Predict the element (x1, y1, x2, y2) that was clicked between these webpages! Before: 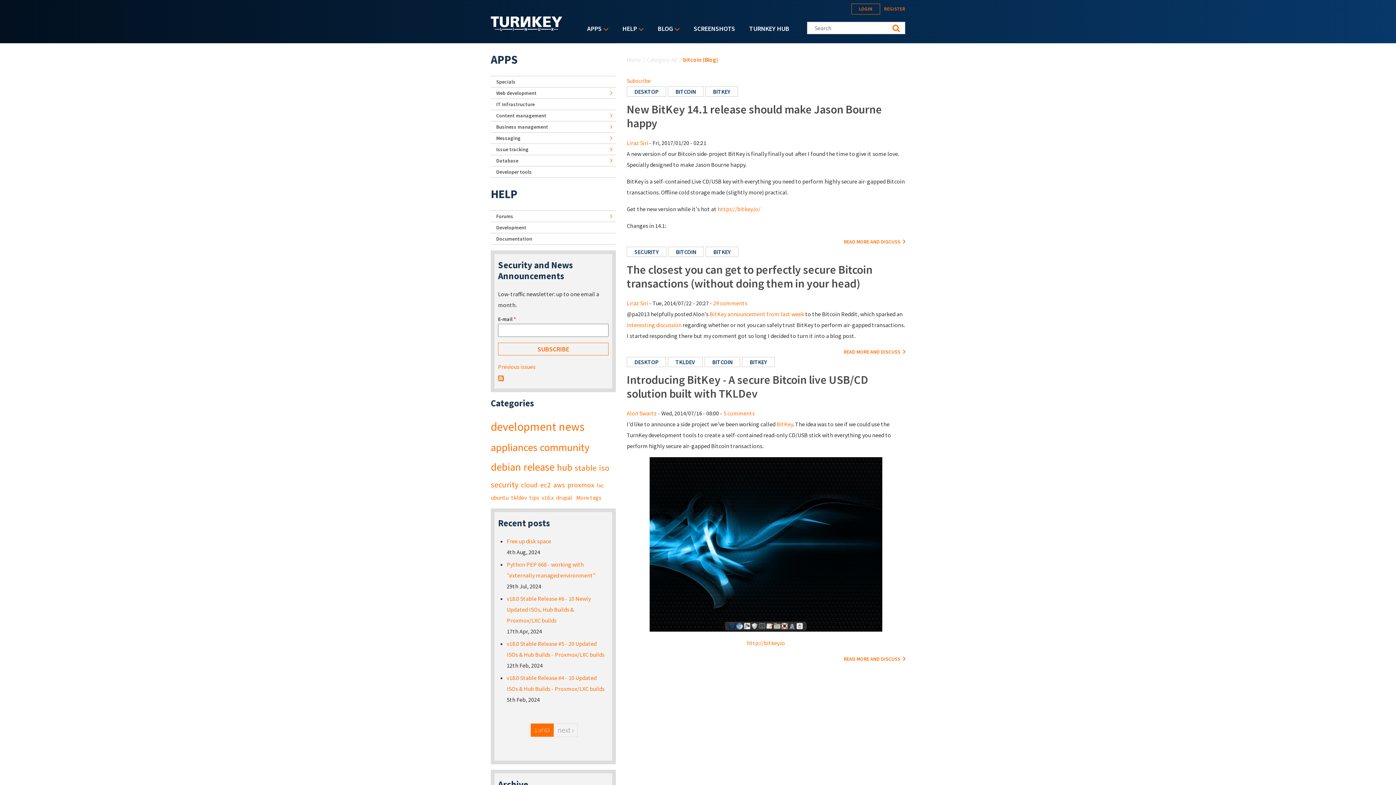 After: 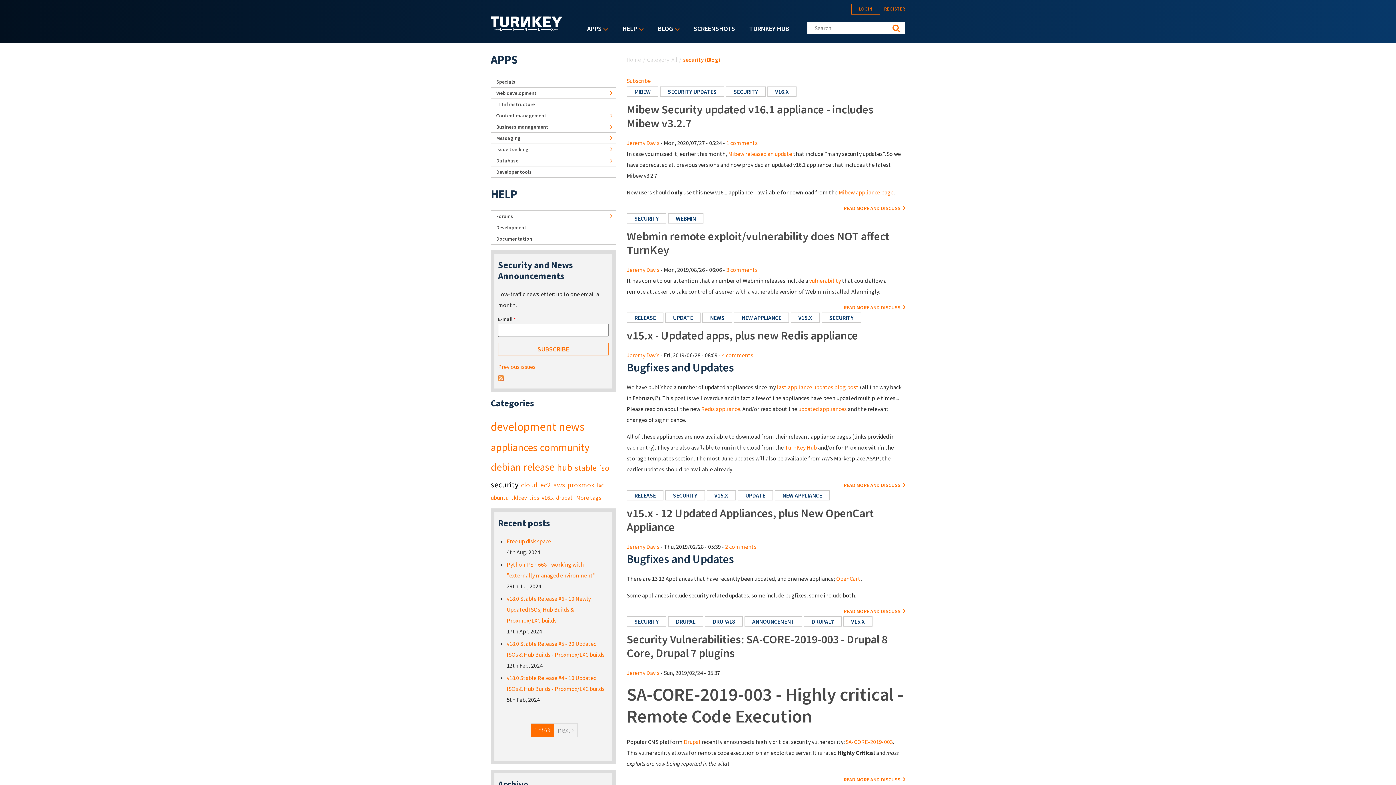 Action: bbox: (490, 479, 518, 489) label: security